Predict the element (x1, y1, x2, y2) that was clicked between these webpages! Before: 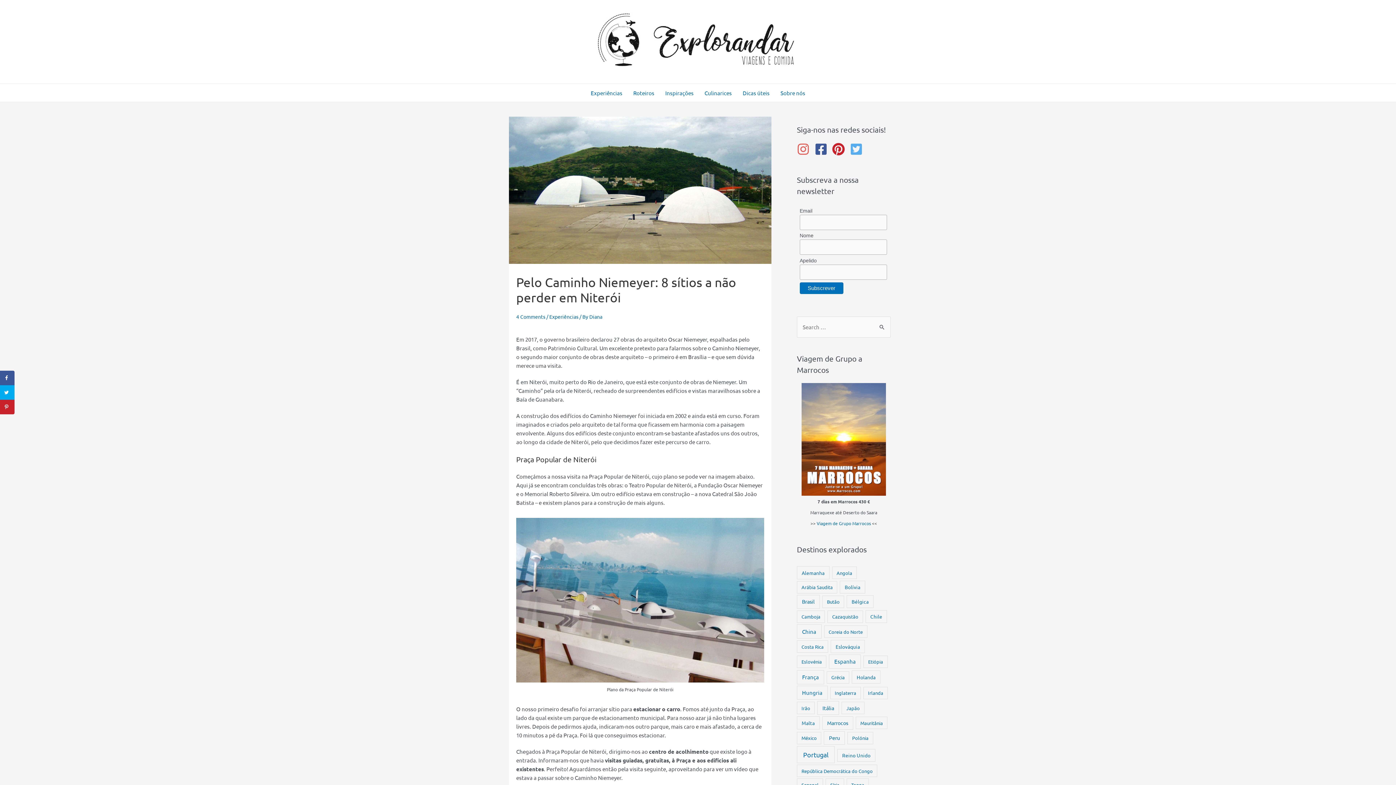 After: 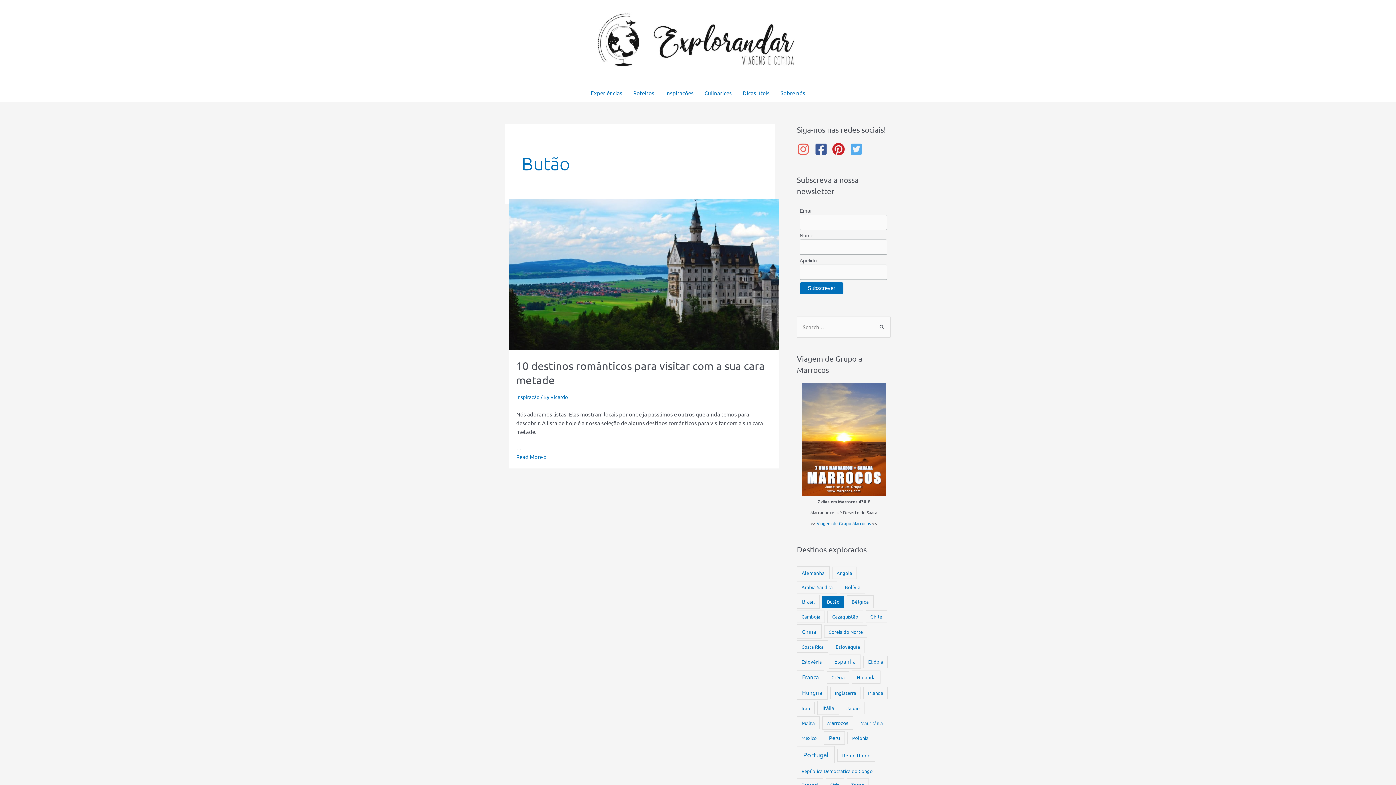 Action: label: Butão (1 item) bbox: (822, 595, 844, 608)